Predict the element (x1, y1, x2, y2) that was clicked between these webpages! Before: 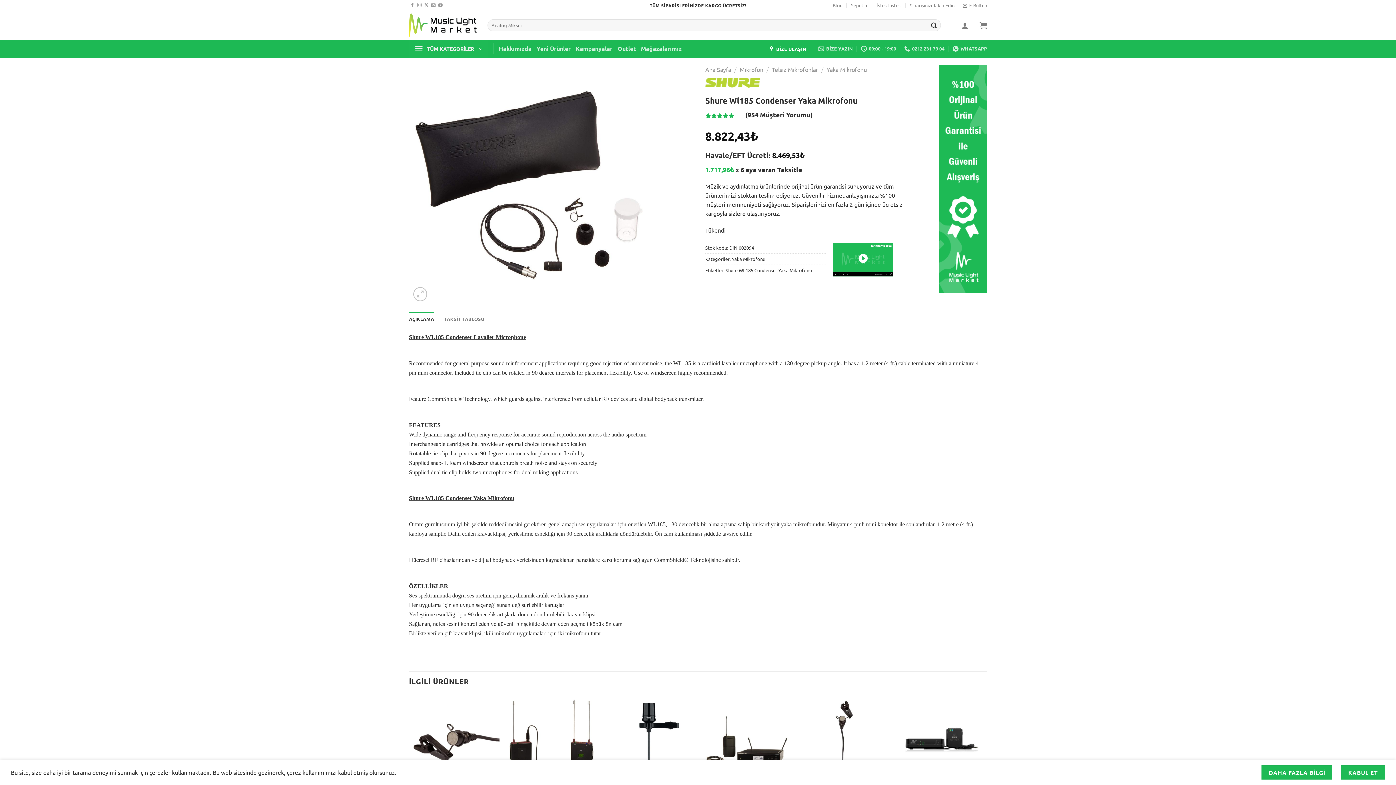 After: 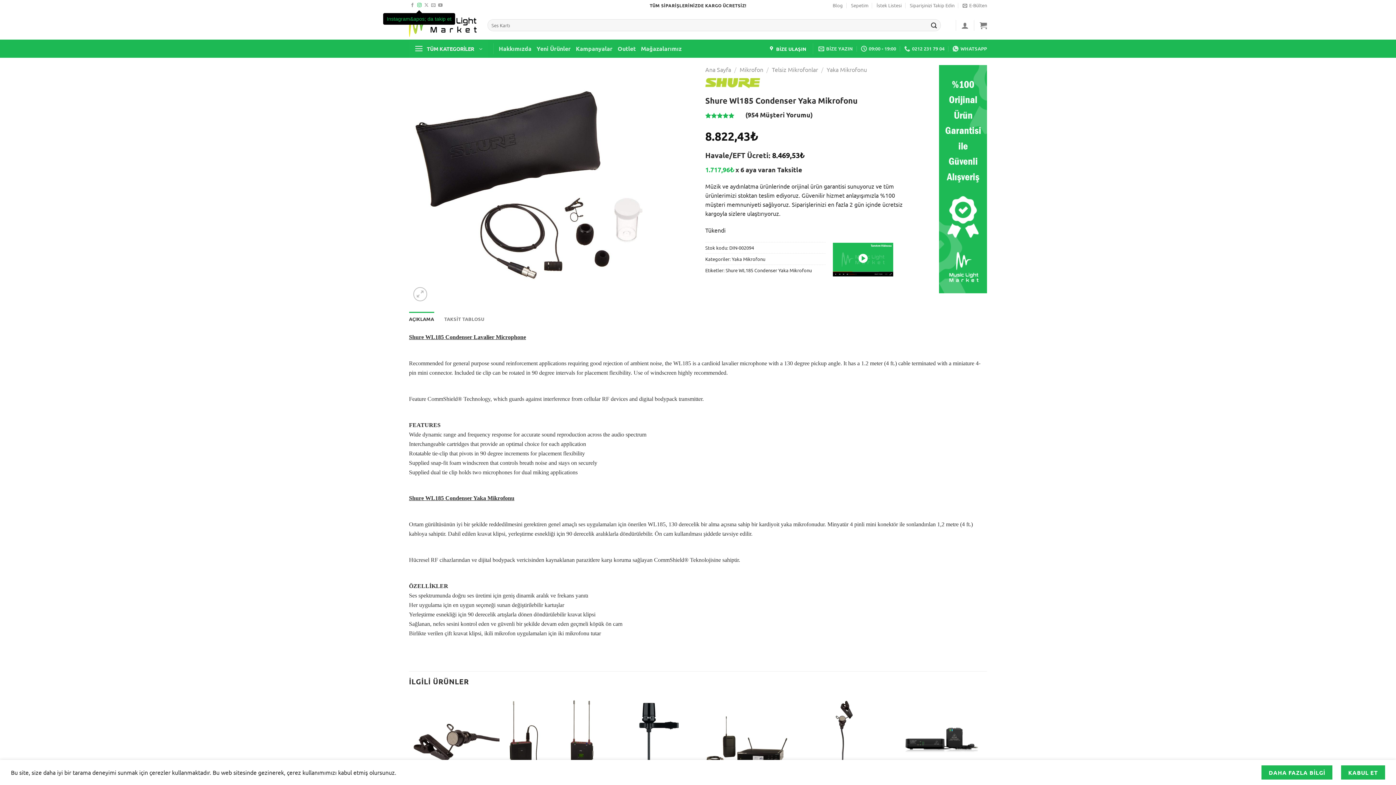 Action: bbox: (417, 3, 421, 8) label: Instagram&apos; da takip et